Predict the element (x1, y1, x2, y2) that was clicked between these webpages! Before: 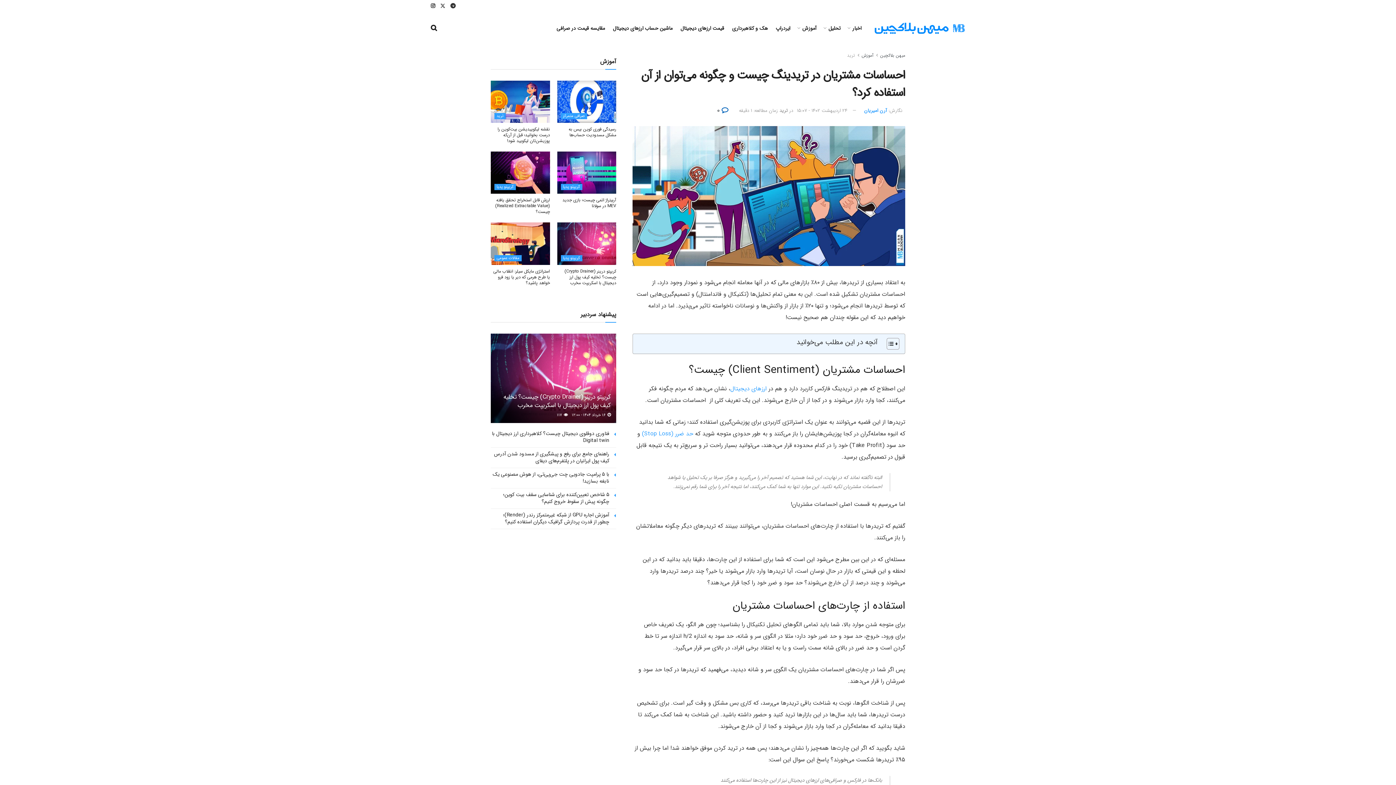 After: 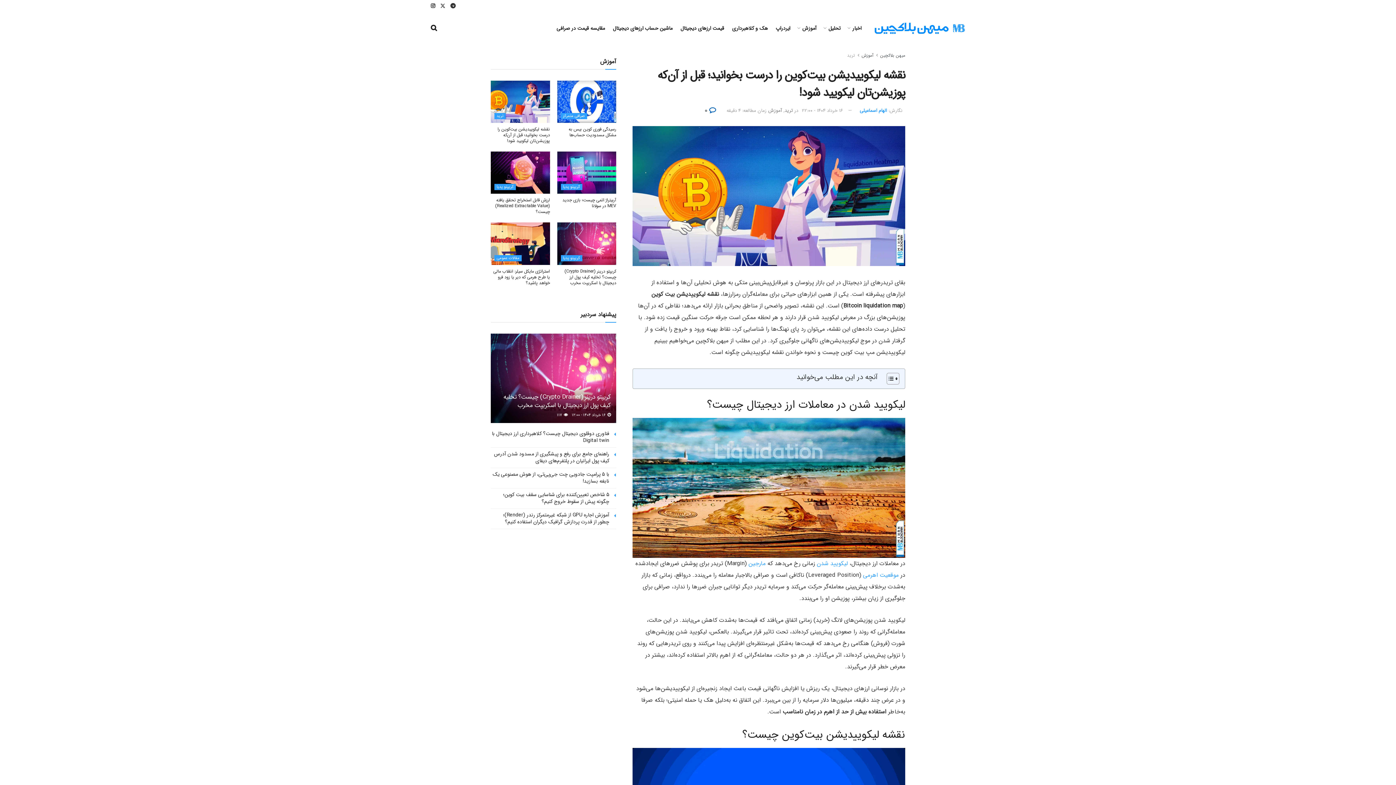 Action: bbox: (497, 125, 550, 144) label: نقشه لیکوییدیشن بیت‌کوین را درست بخوانید؛ قبل از آن‌که پوزیشن‌تان لیکویید شود!